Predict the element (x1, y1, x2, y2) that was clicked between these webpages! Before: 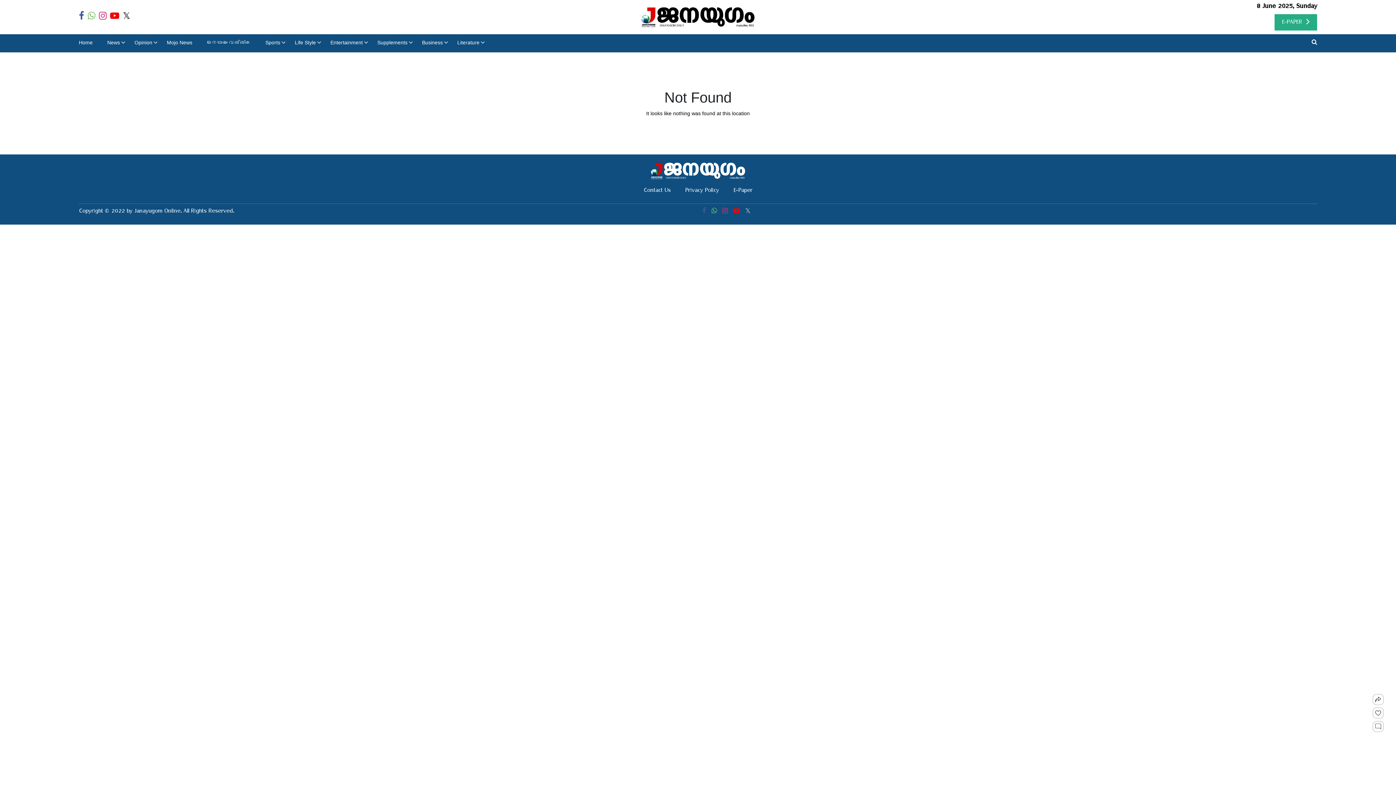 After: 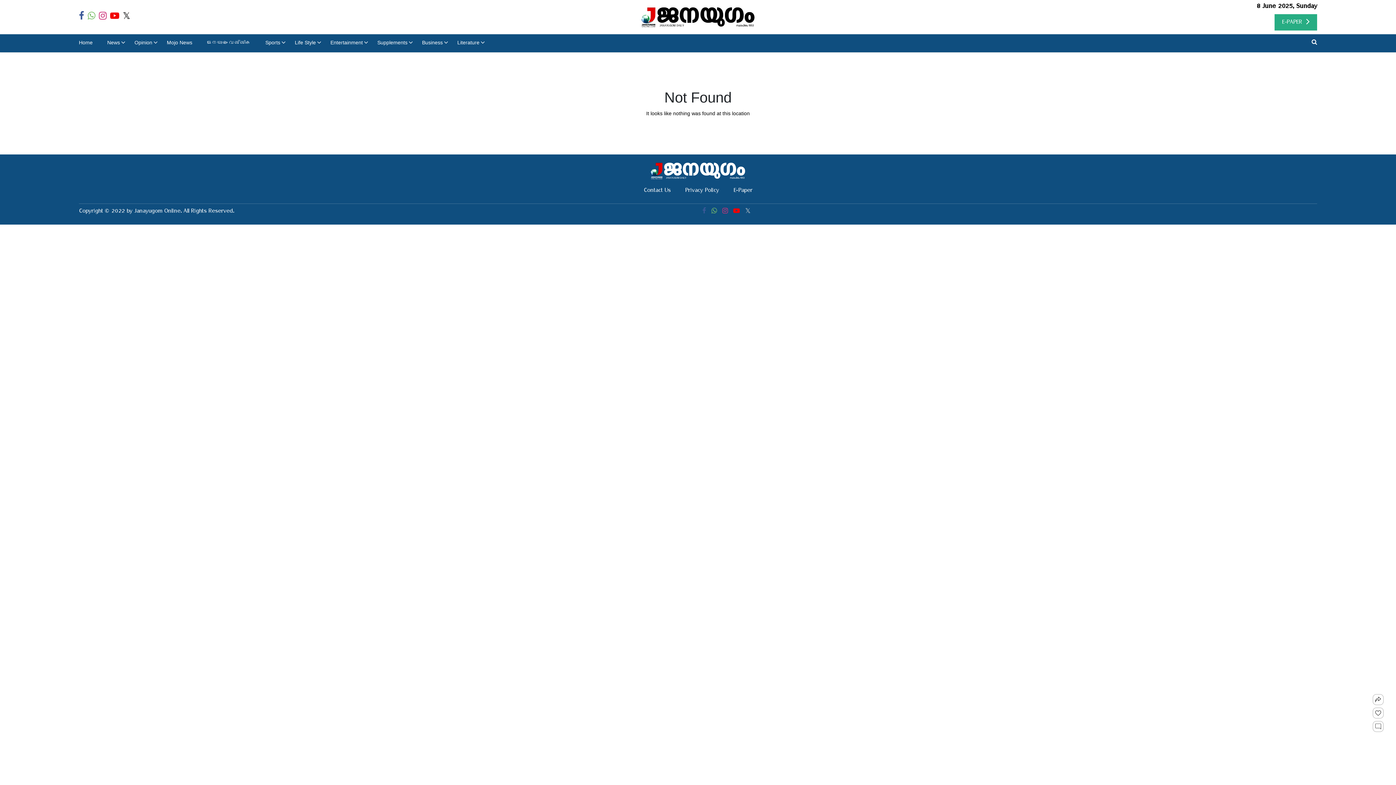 Action: bbox: (733, 208, 740, 217)